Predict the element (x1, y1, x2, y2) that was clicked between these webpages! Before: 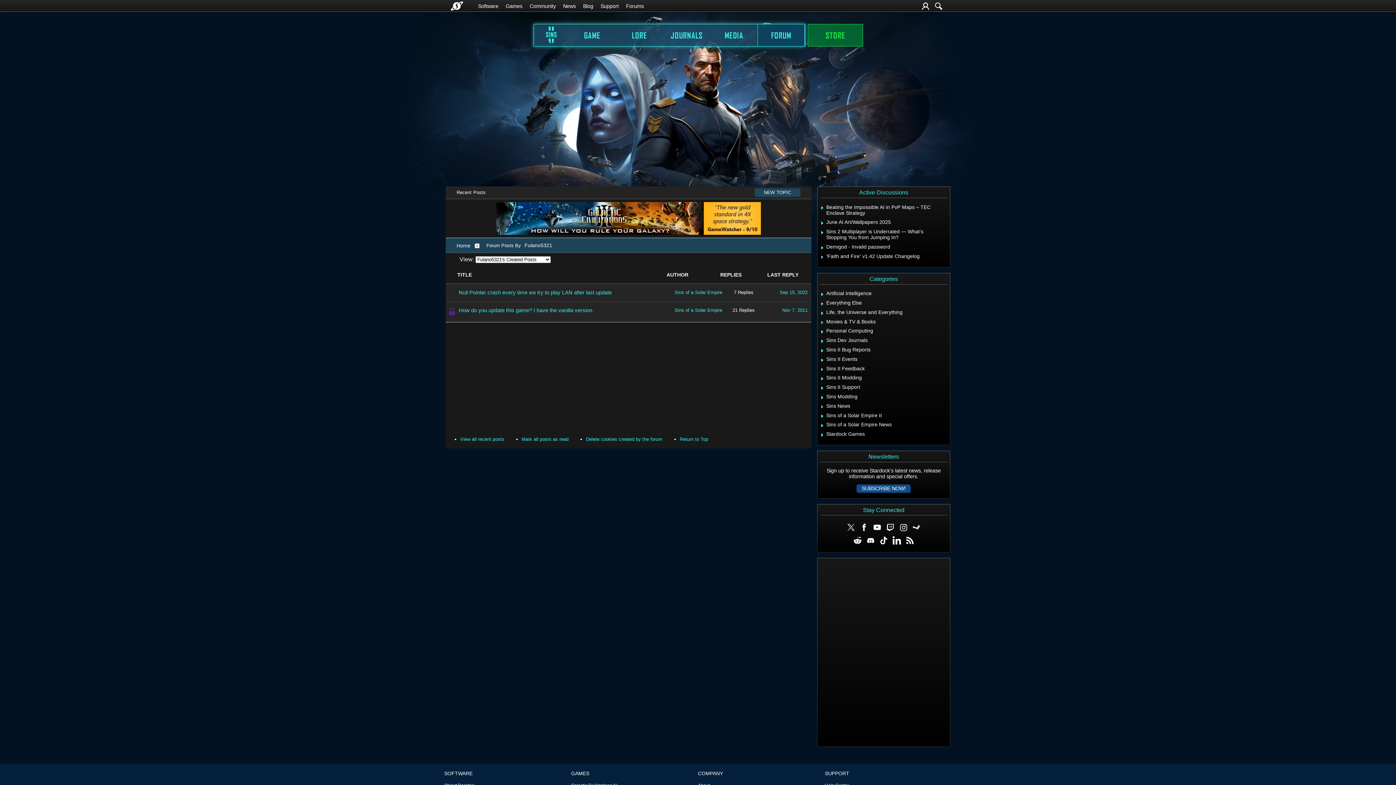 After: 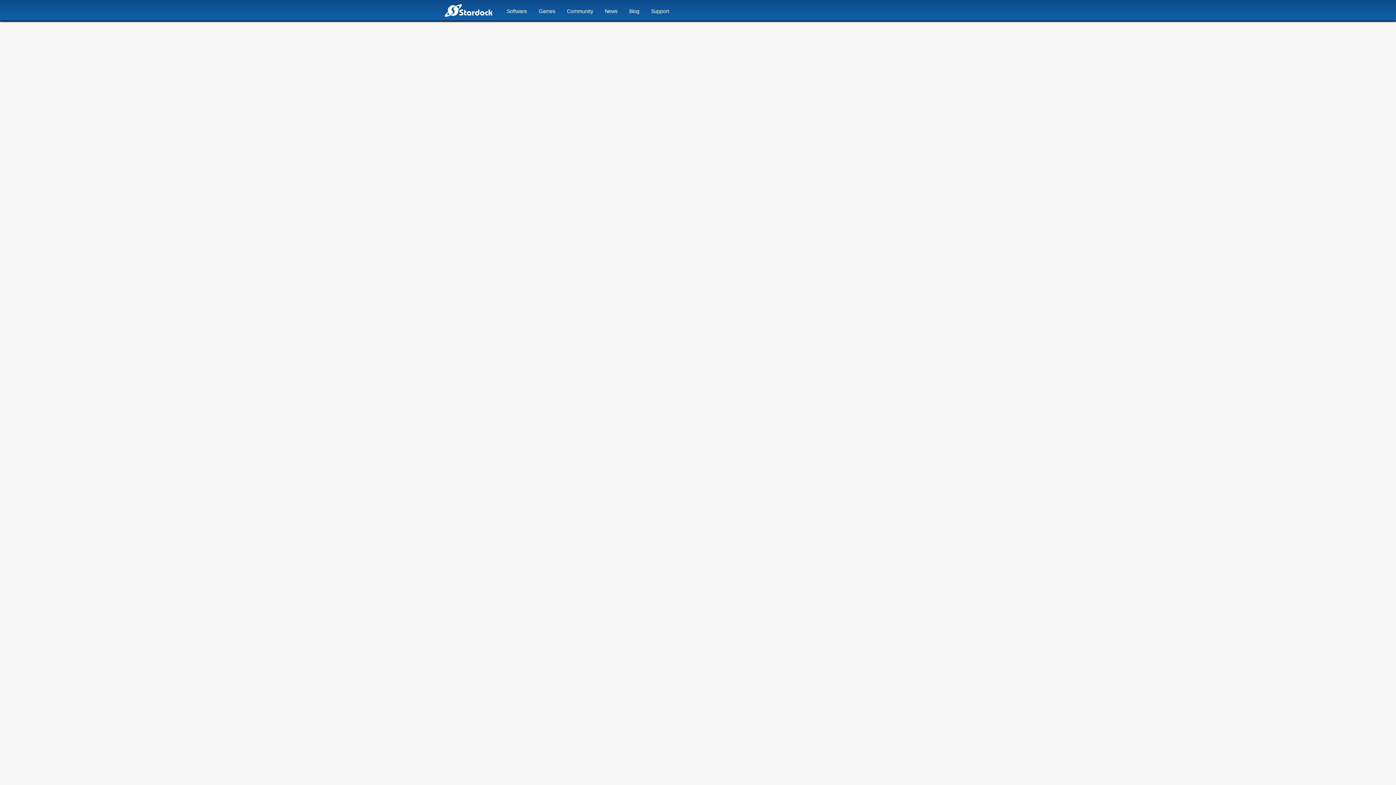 Action: bbox: (825, 770, 849, 776) label: SUPPORT